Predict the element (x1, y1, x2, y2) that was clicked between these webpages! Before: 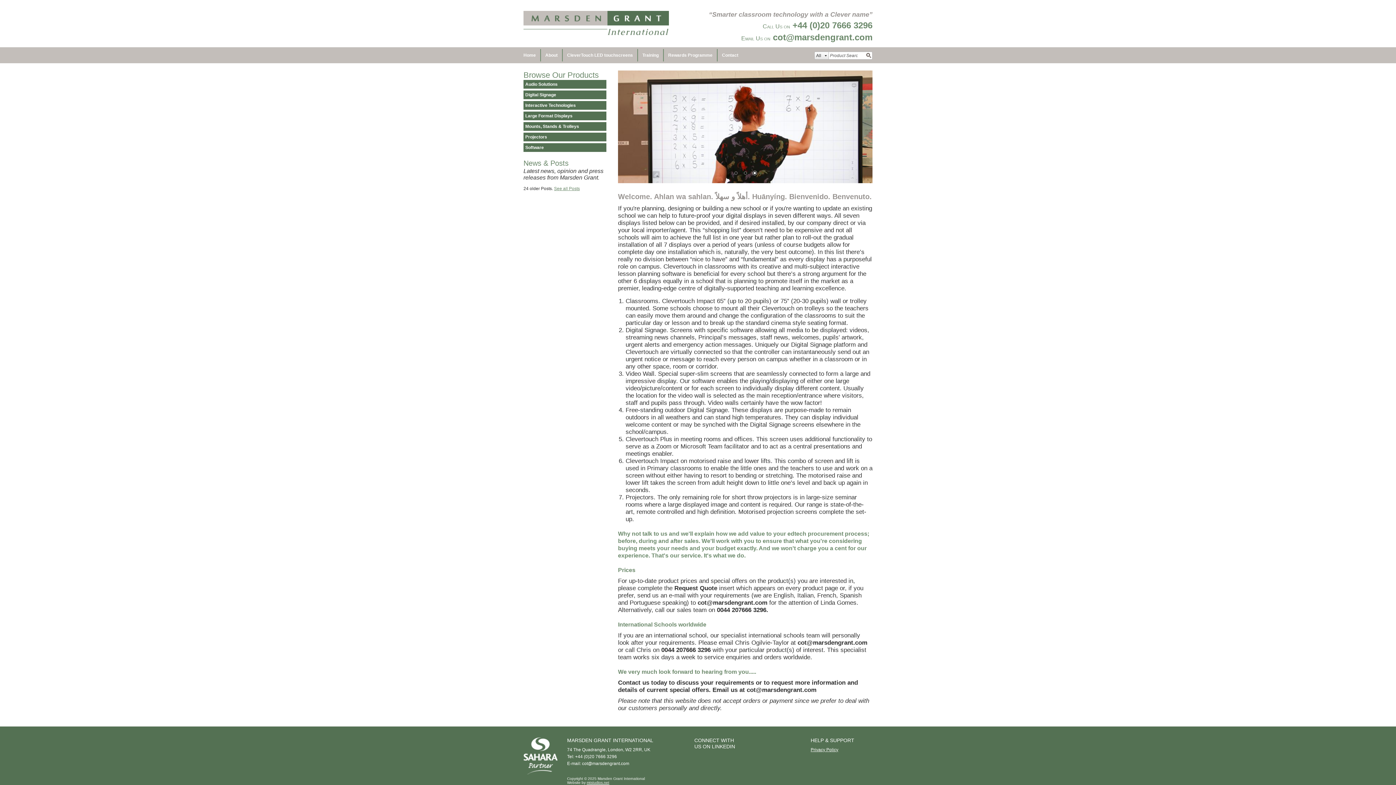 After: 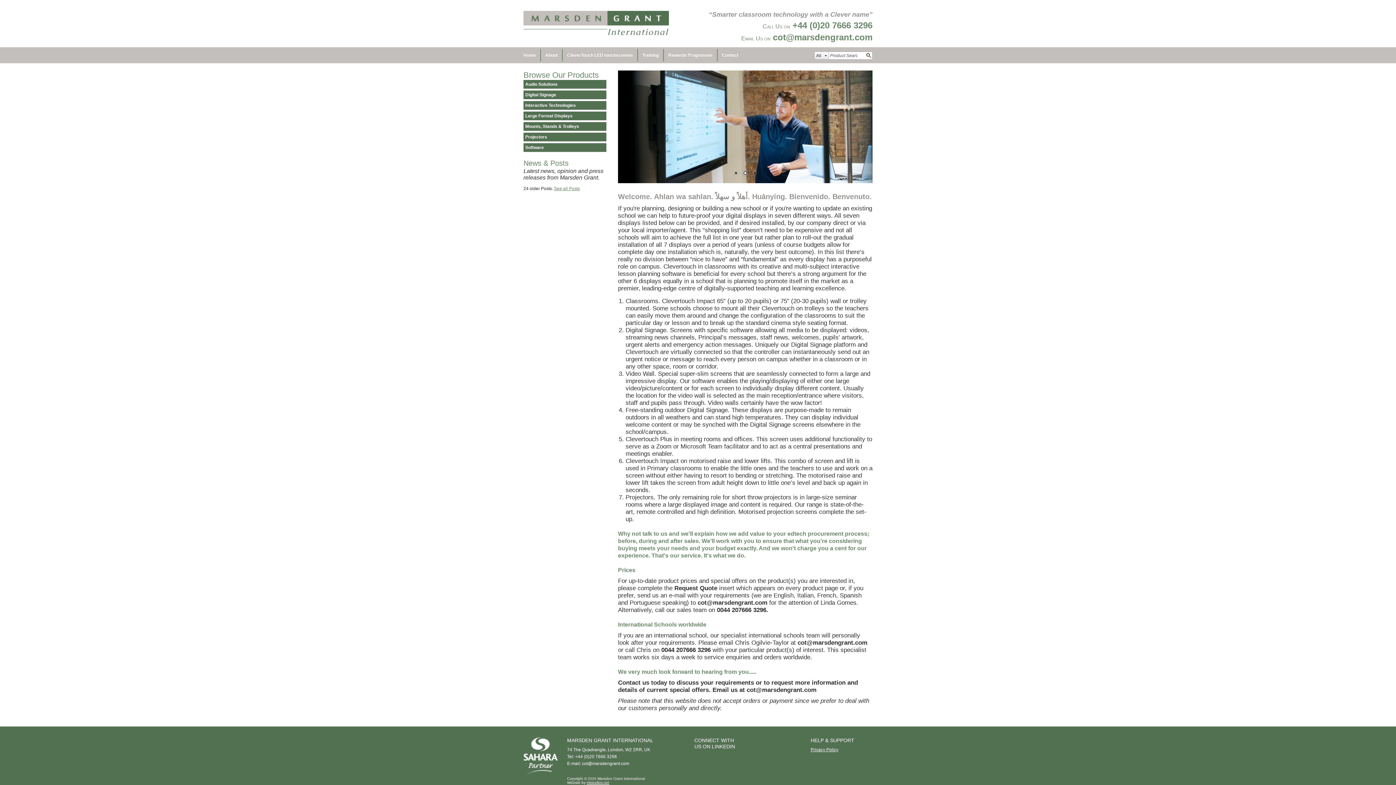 Action: bbox: (750, 169, 758, 177) label: 3